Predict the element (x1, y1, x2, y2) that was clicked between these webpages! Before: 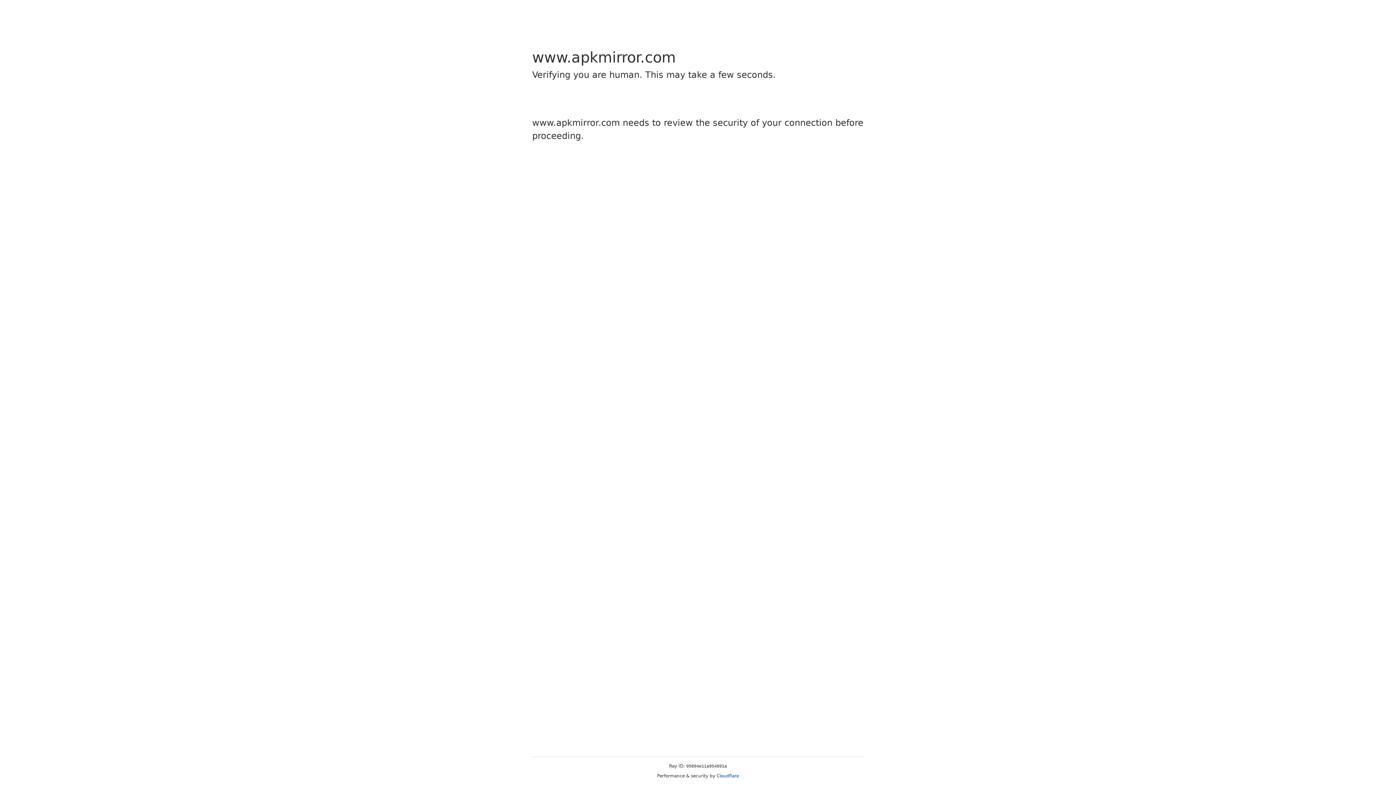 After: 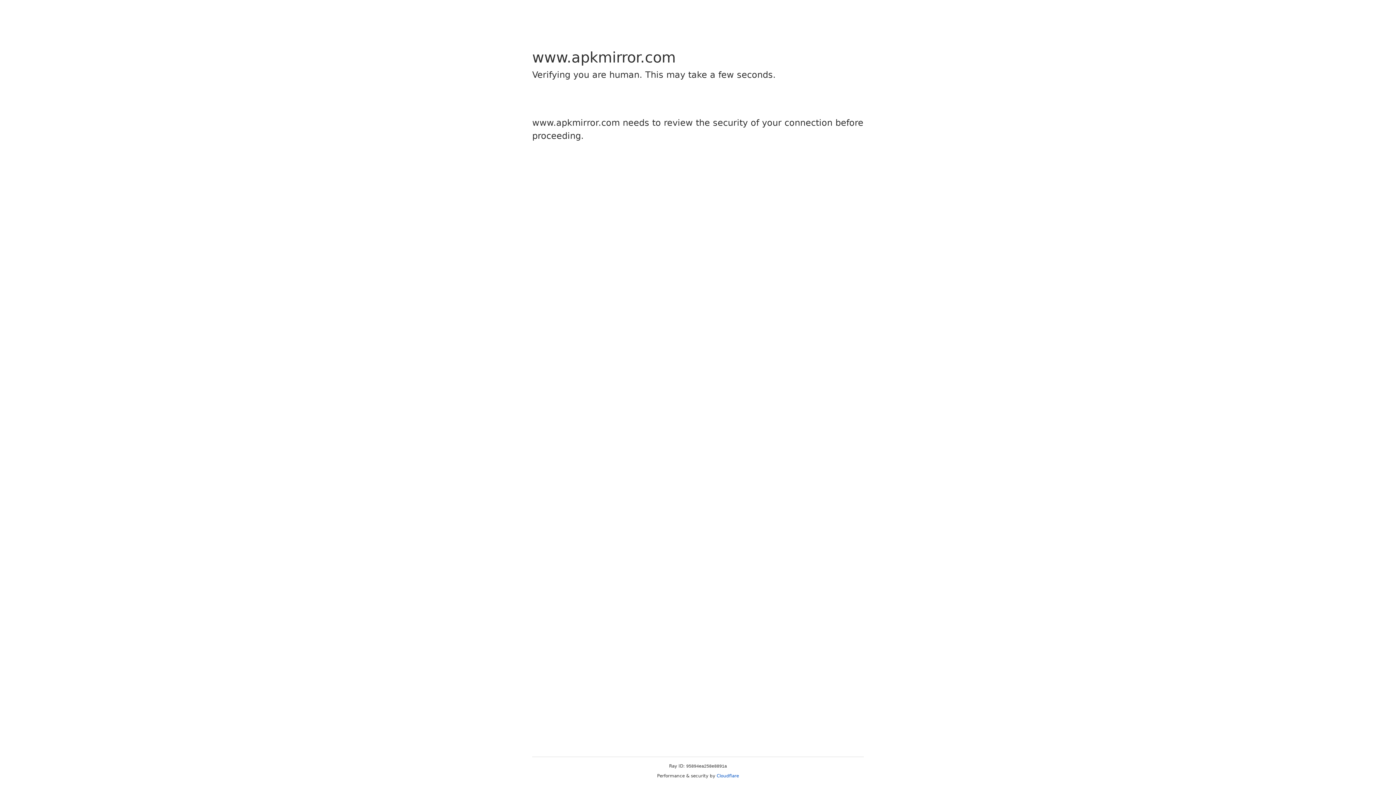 Action: bbox: (716, 773, 739, 778) label: Cloudflare